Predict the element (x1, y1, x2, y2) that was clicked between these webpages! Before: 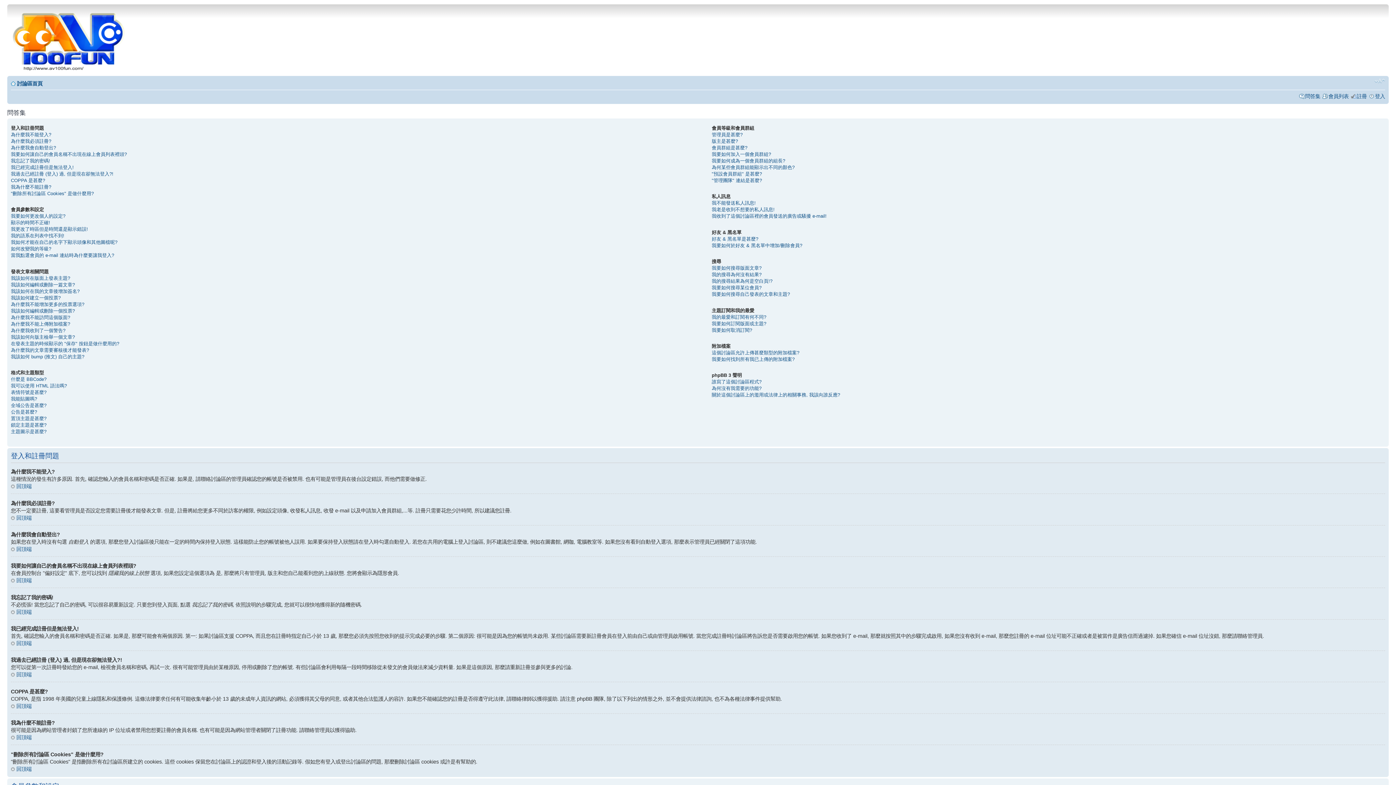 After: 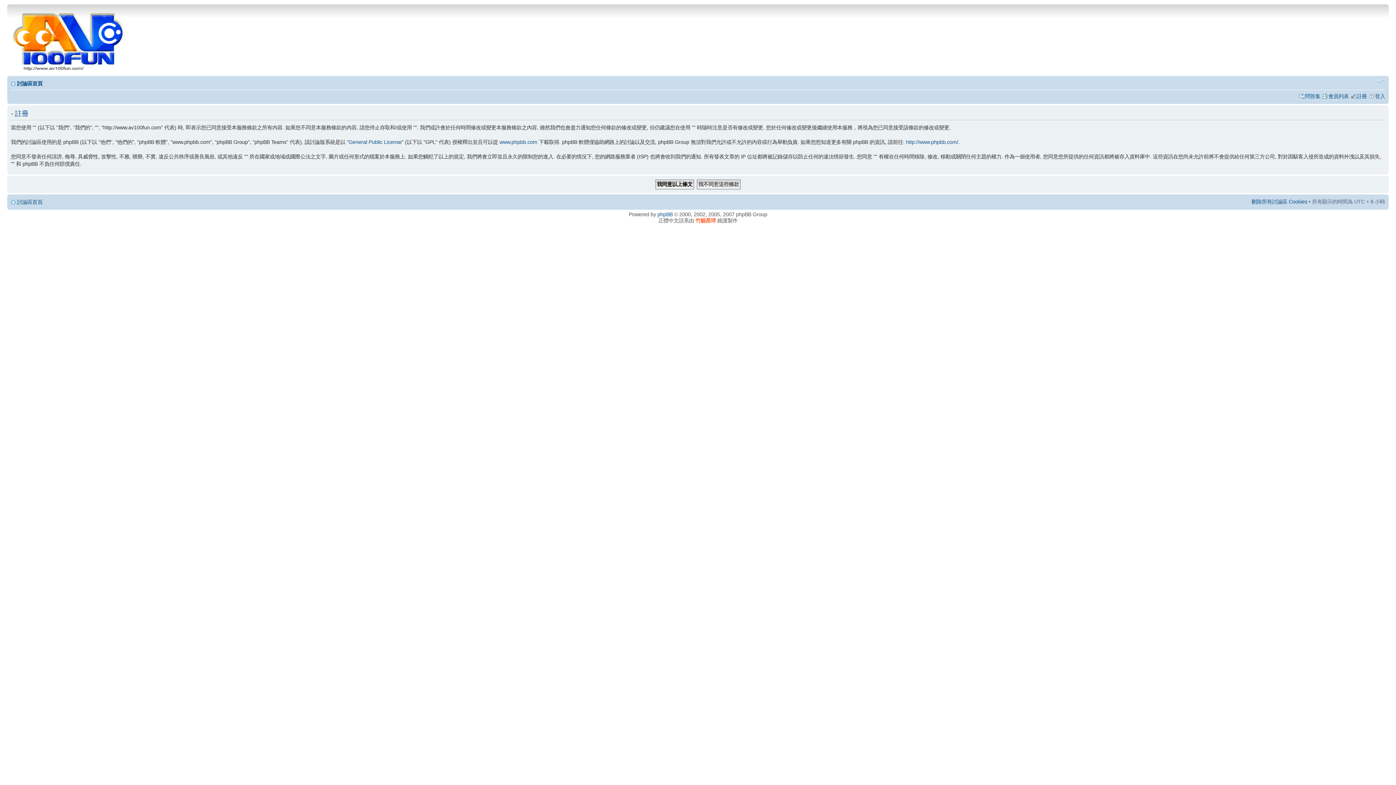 Action: bbox: (1357, 93, 1367, 99) label: 註冊